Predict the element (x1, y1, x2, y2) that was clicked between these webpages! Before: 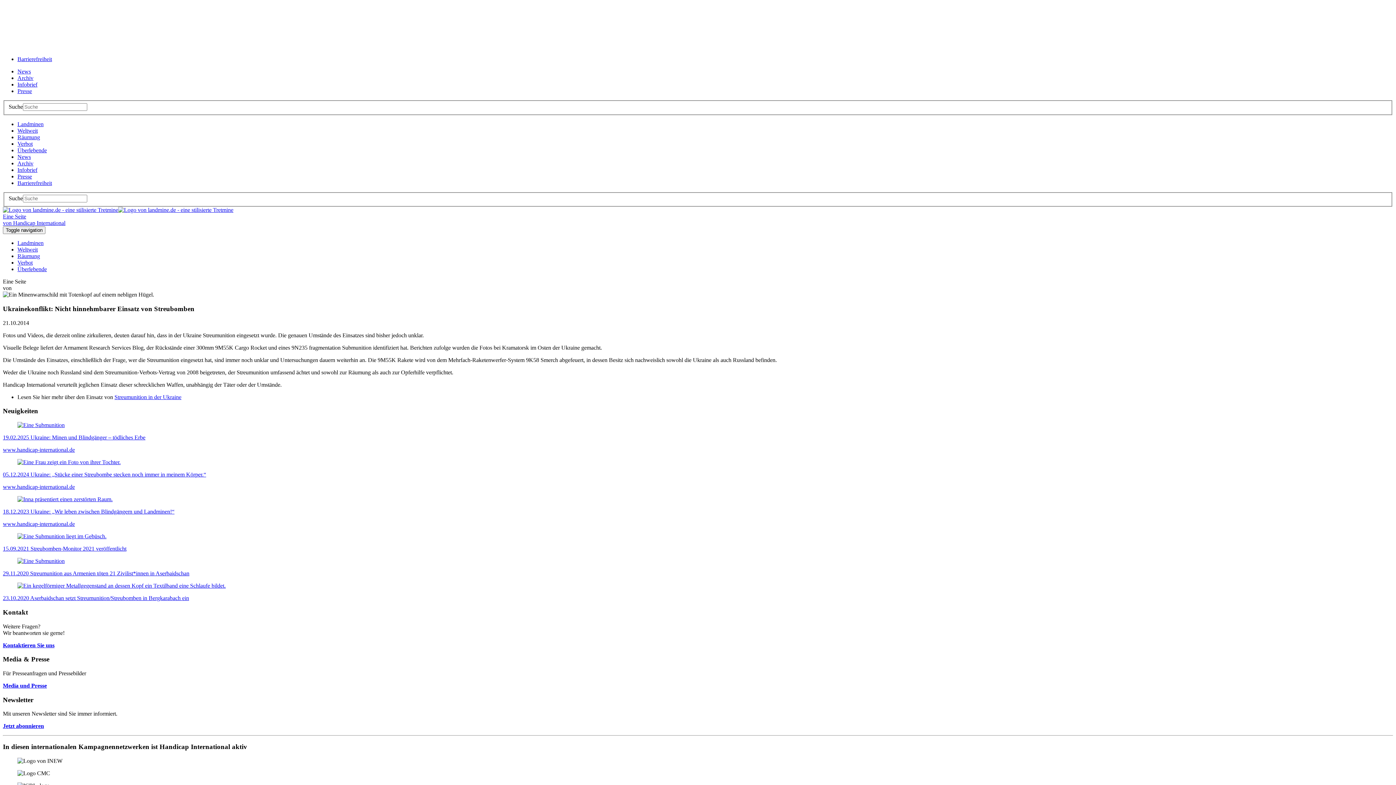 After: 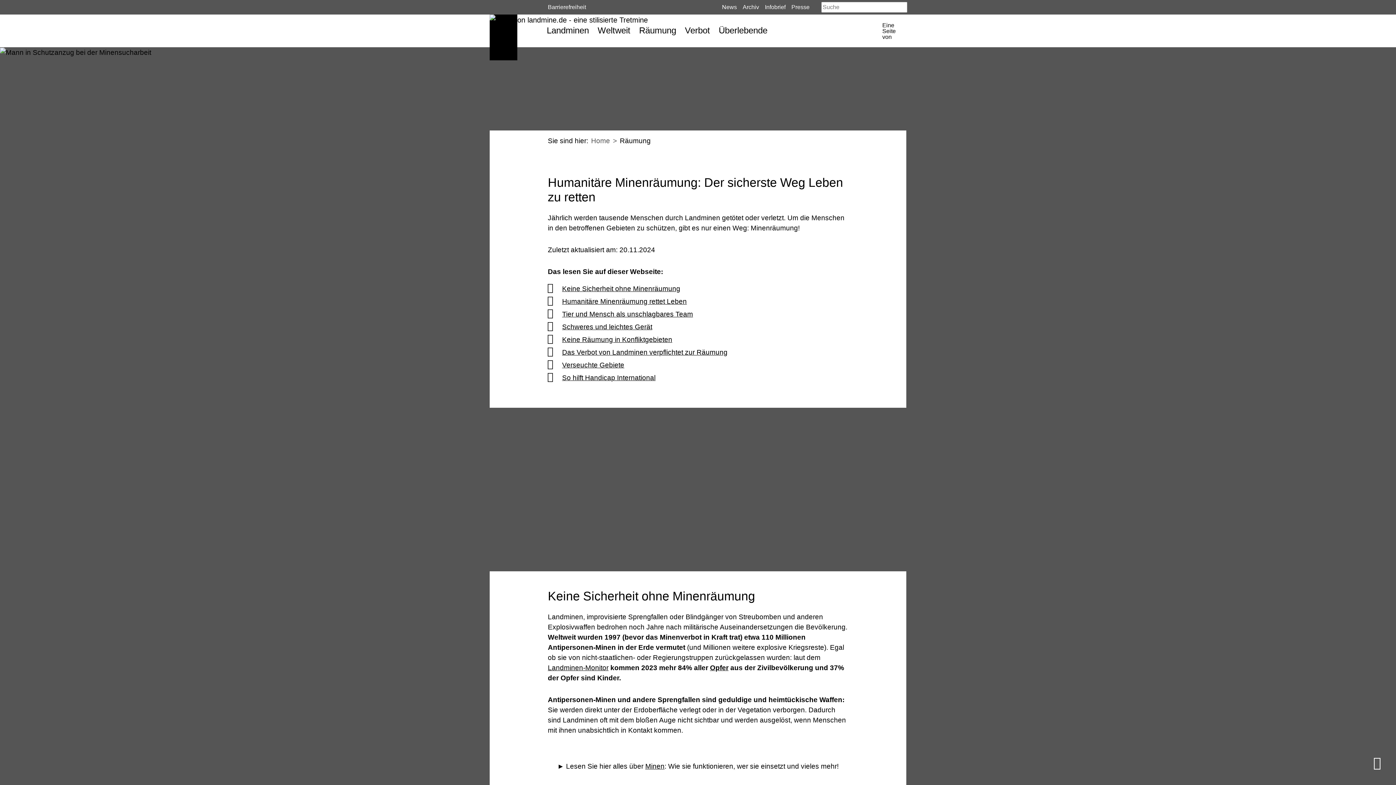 Action: label: Räumung bbox: (17, 134, 40, 140)